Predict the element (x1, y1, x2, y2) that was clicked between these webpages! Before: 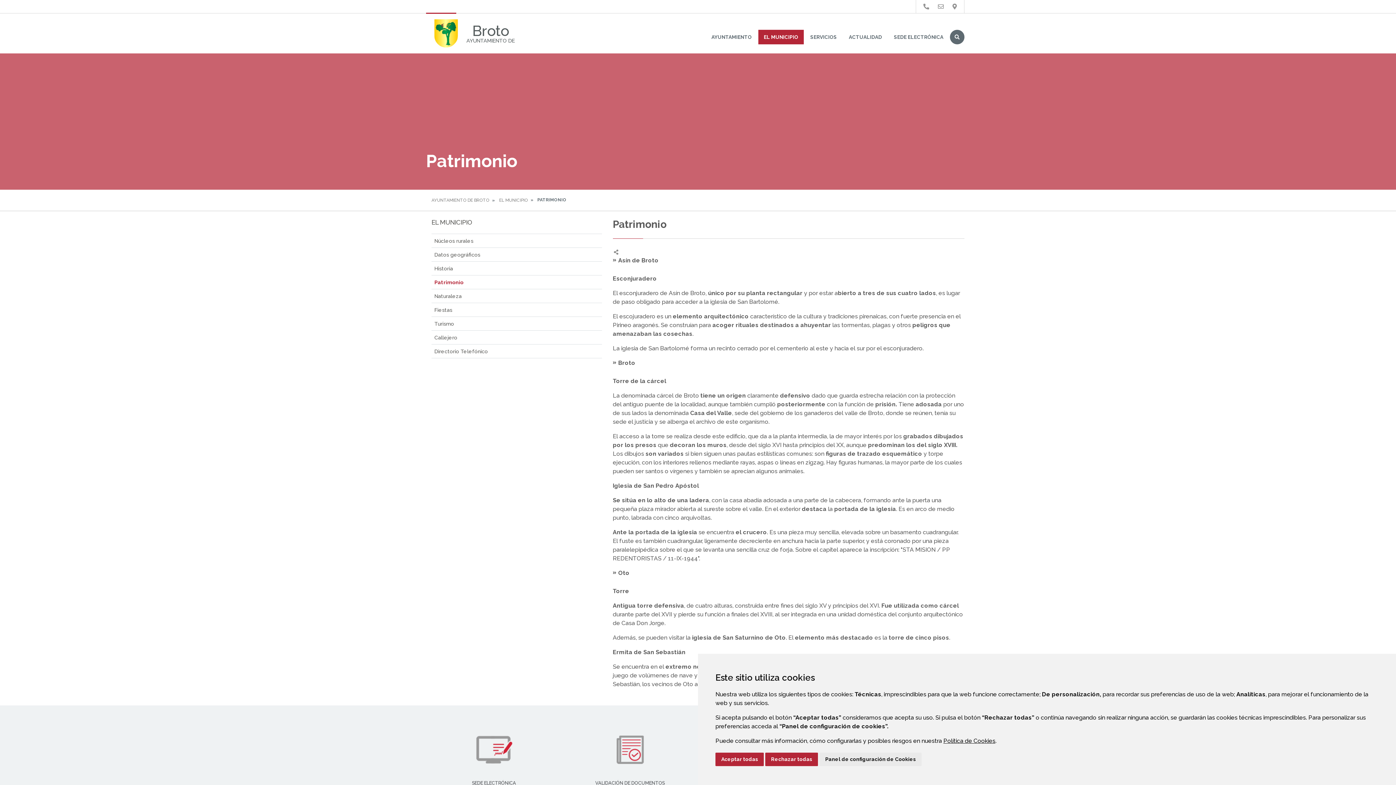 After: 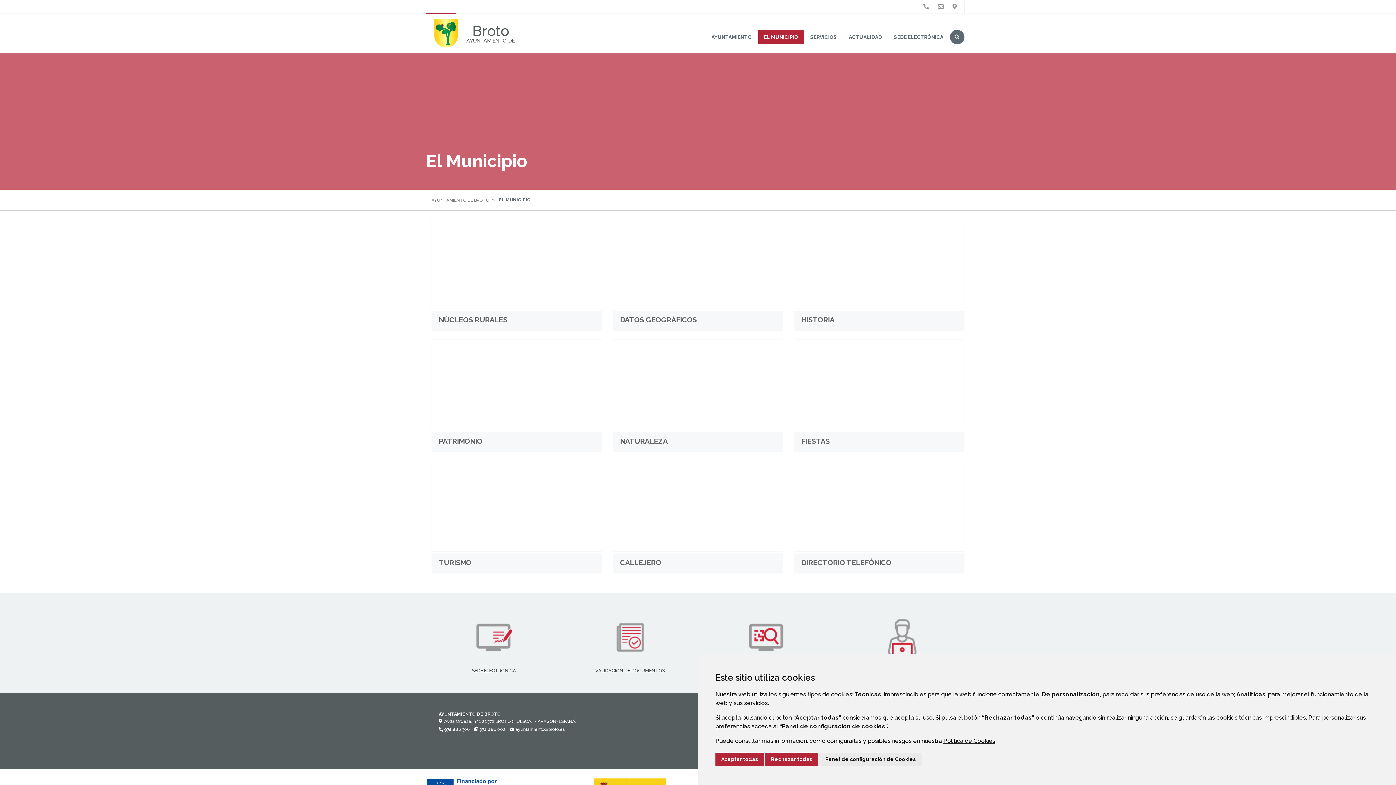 Action: label: EL MUNICIPIO bbox: (758, 29, 804, 44)